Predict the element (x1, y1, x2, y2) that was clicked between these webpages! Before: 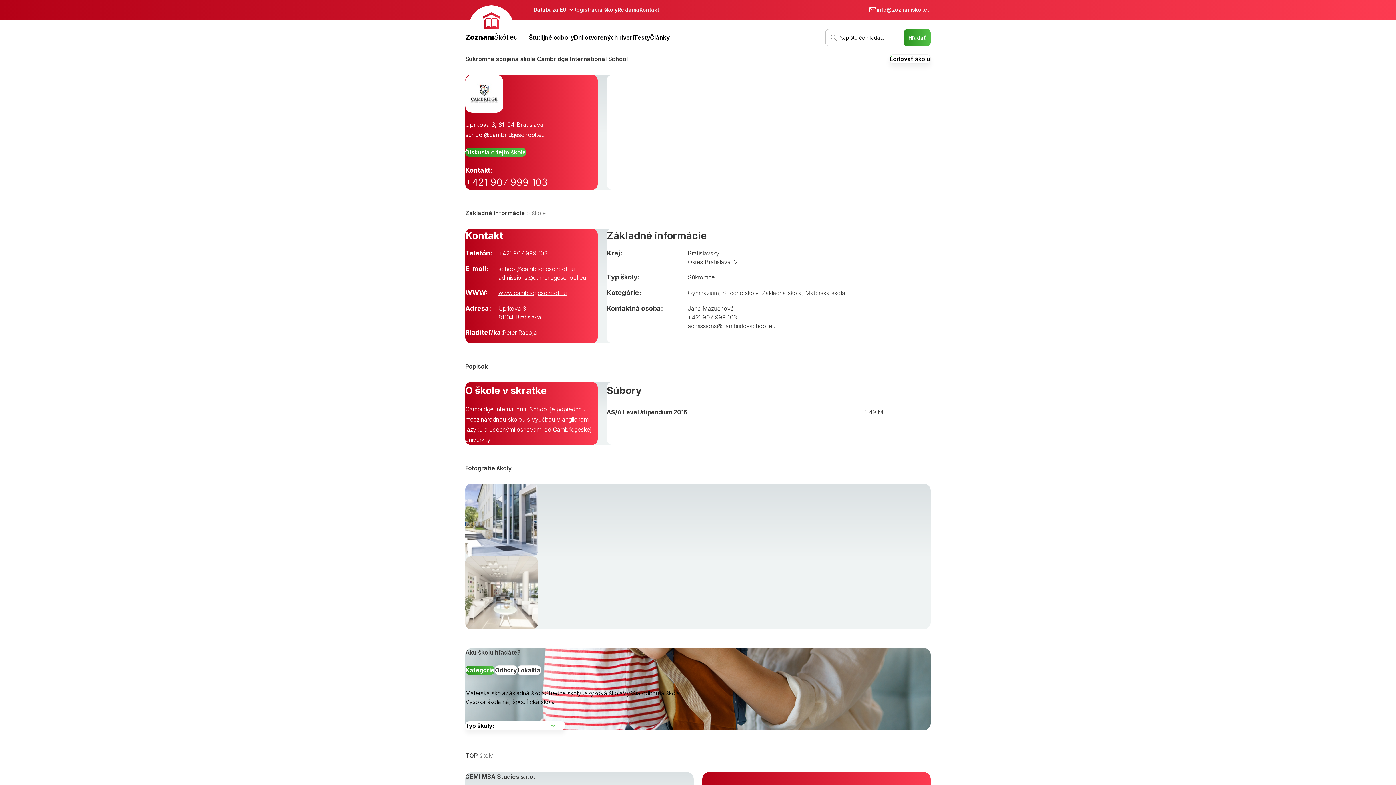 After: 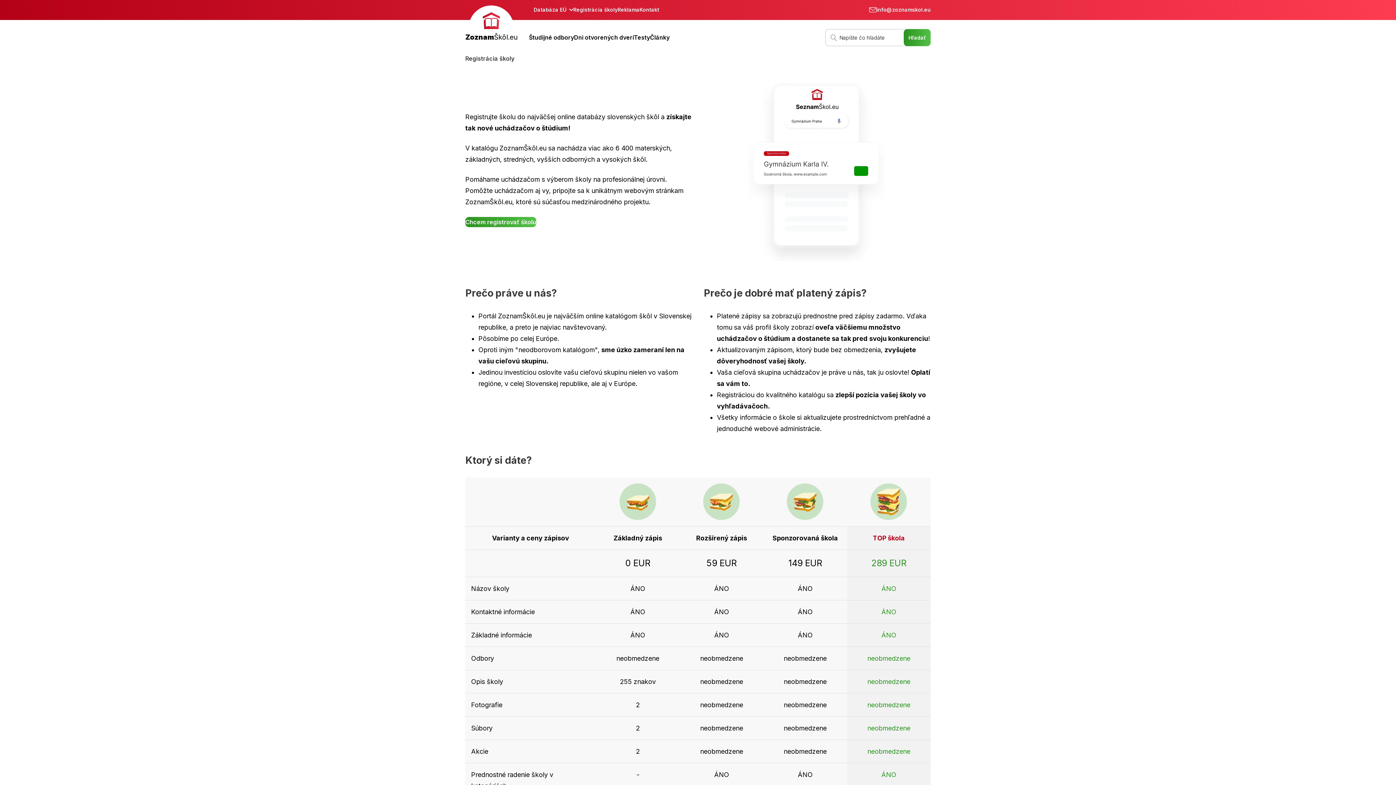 Action: label: Registrácia školy bbox: (573, 5, 617, 13)